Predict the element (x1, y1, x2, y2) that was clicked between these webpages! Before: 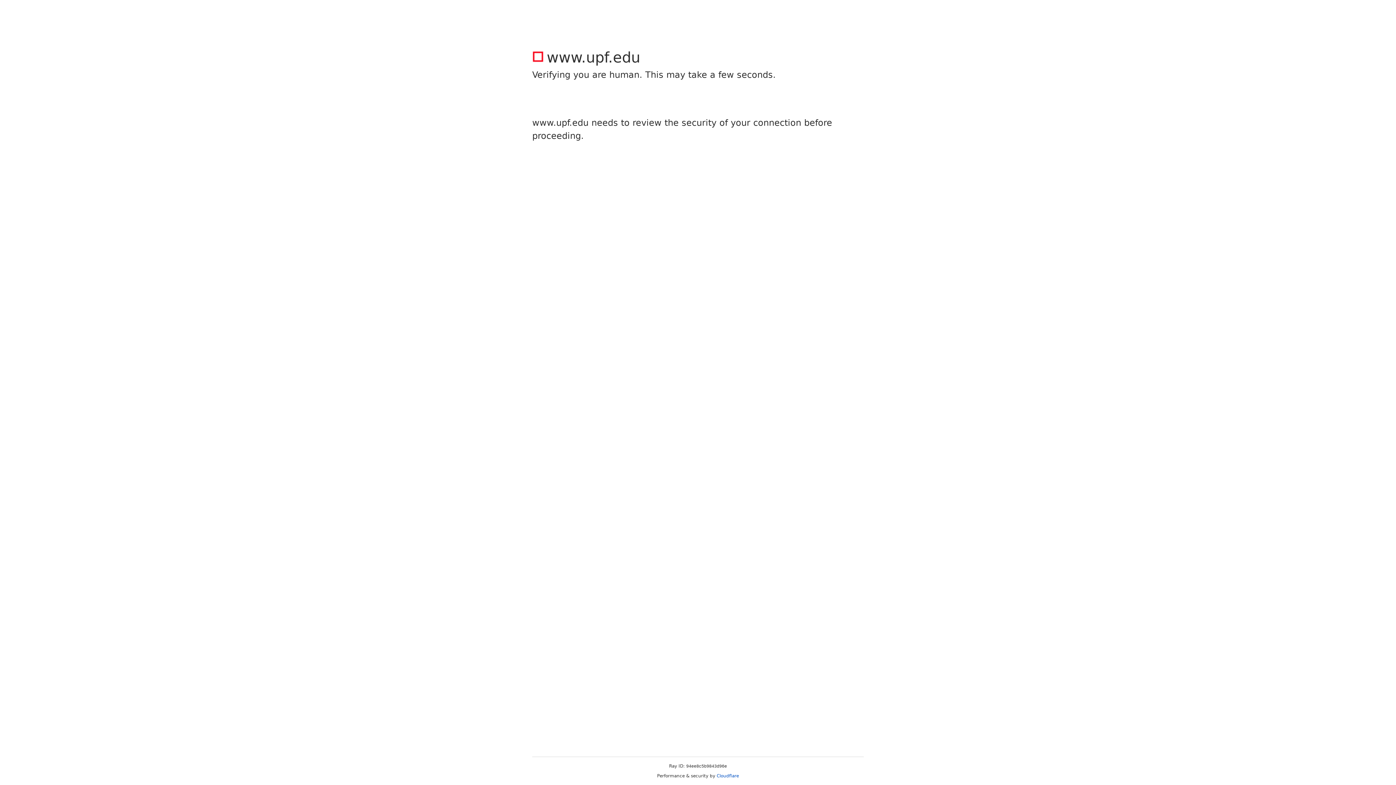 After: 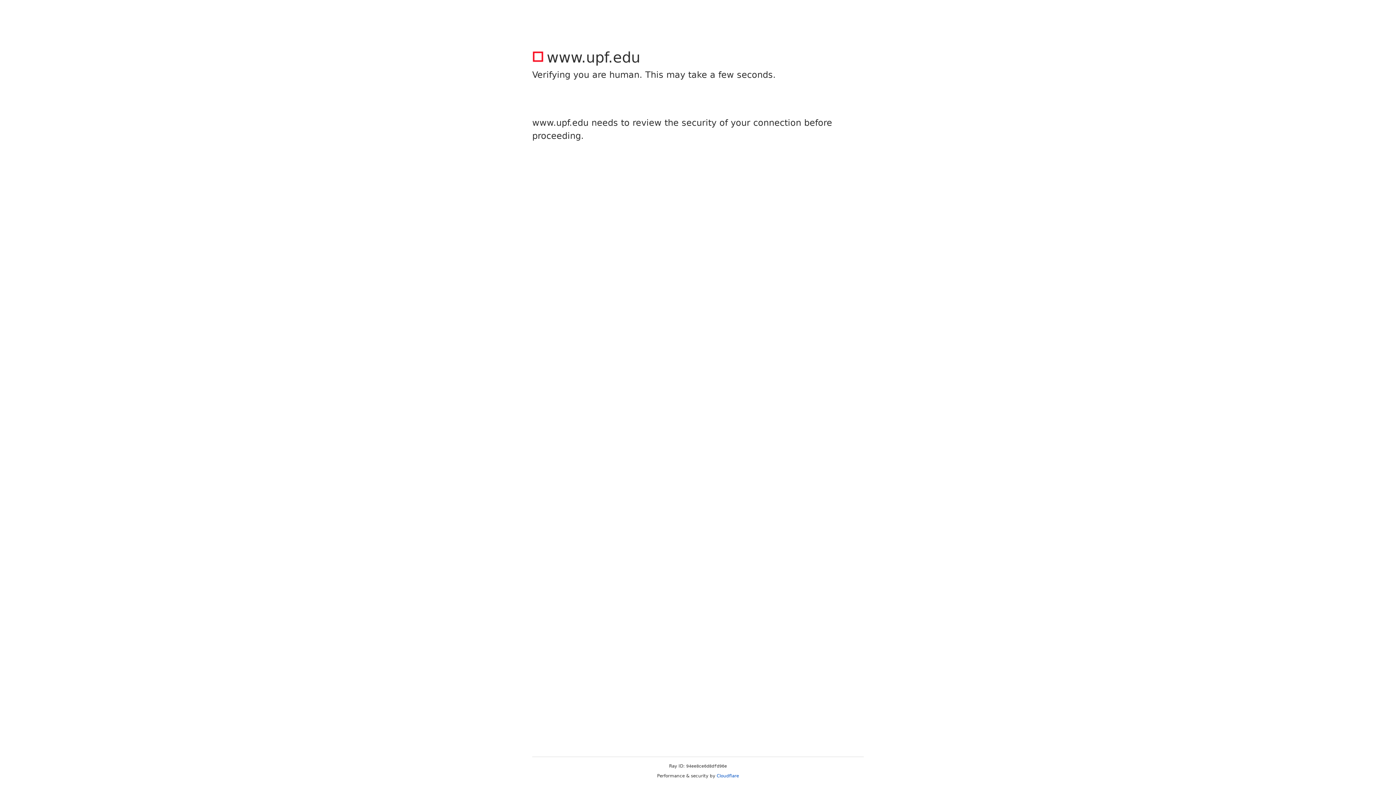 Action: bbox: (716, 773, 739, 778) label: Cloudflare